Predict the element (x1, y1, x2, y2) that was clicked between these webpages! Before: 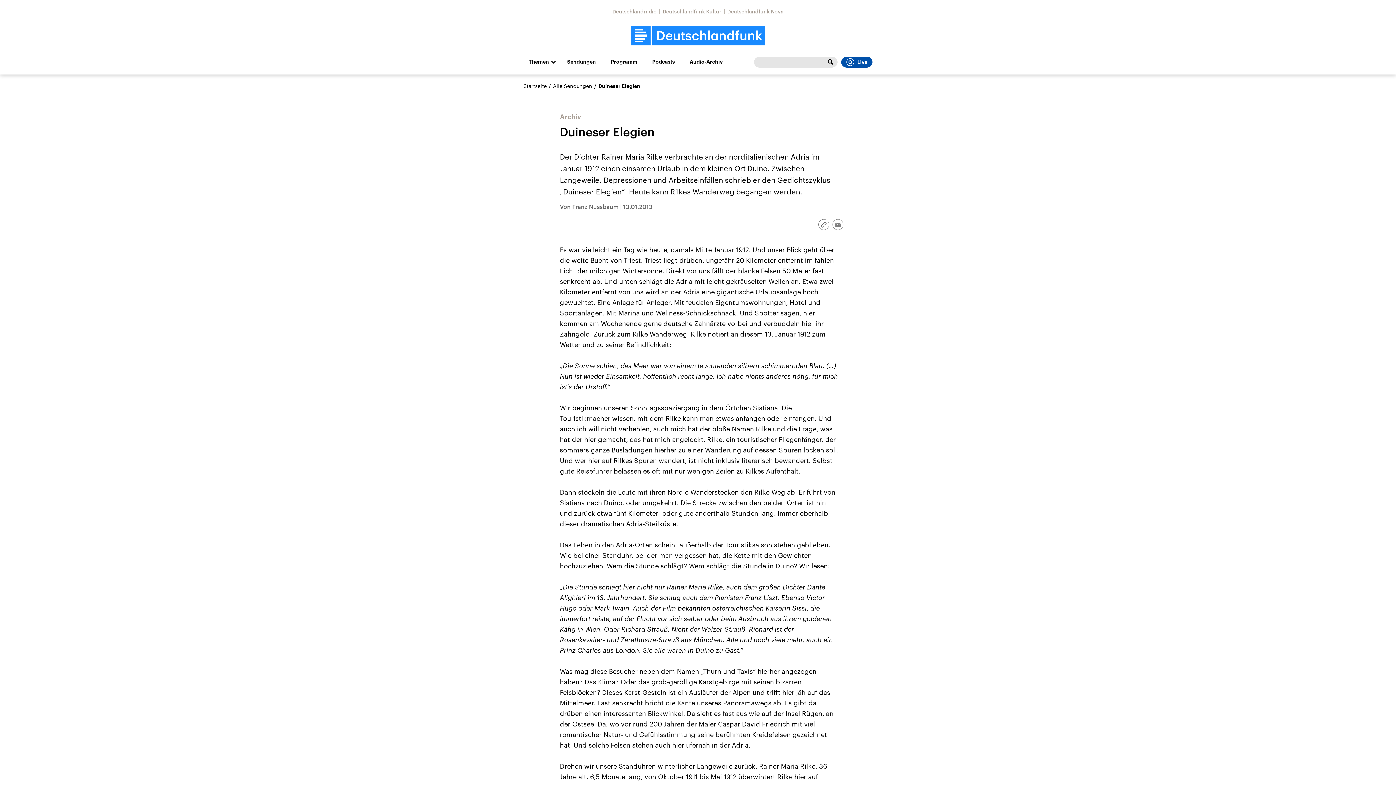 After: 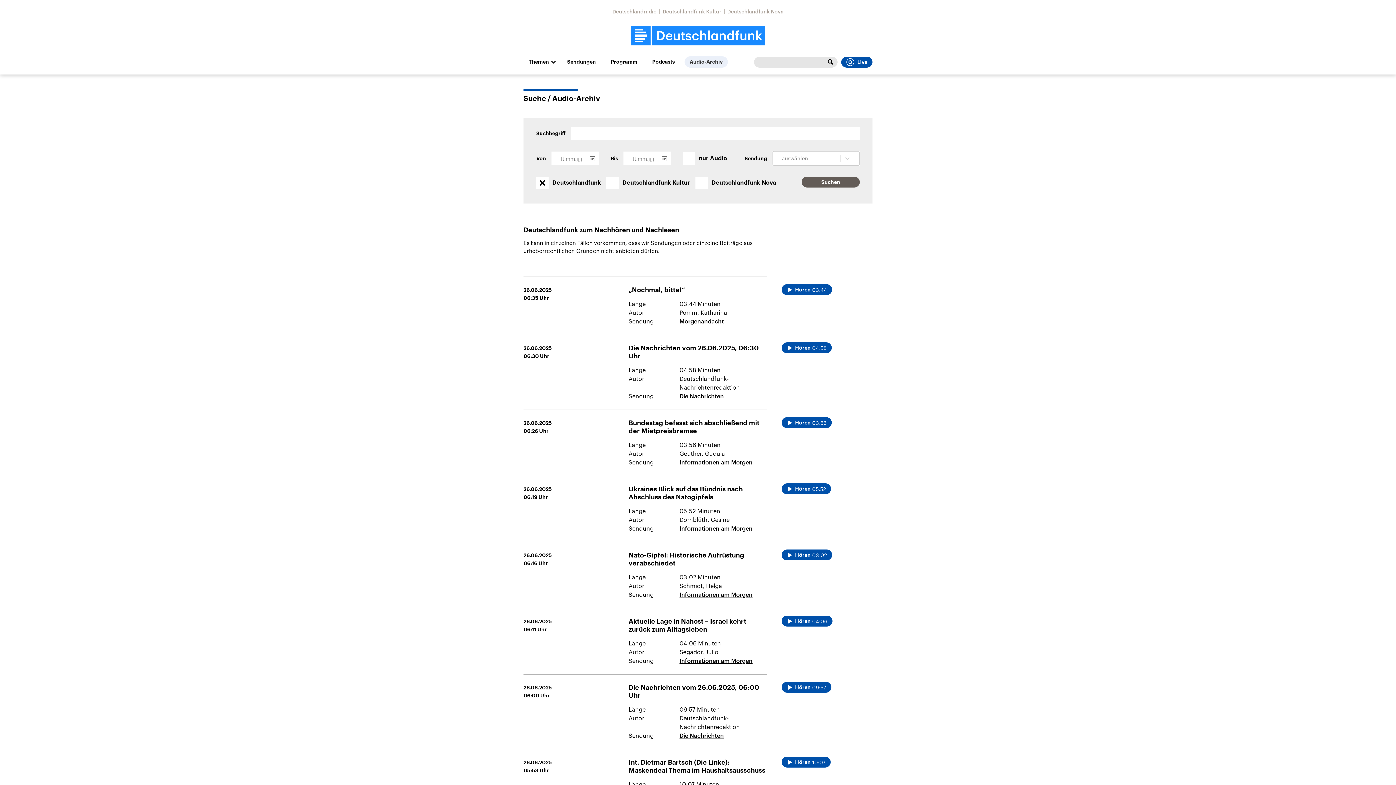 Action: label: Audio-Archiv bbox: (684, 56, 728, 67)